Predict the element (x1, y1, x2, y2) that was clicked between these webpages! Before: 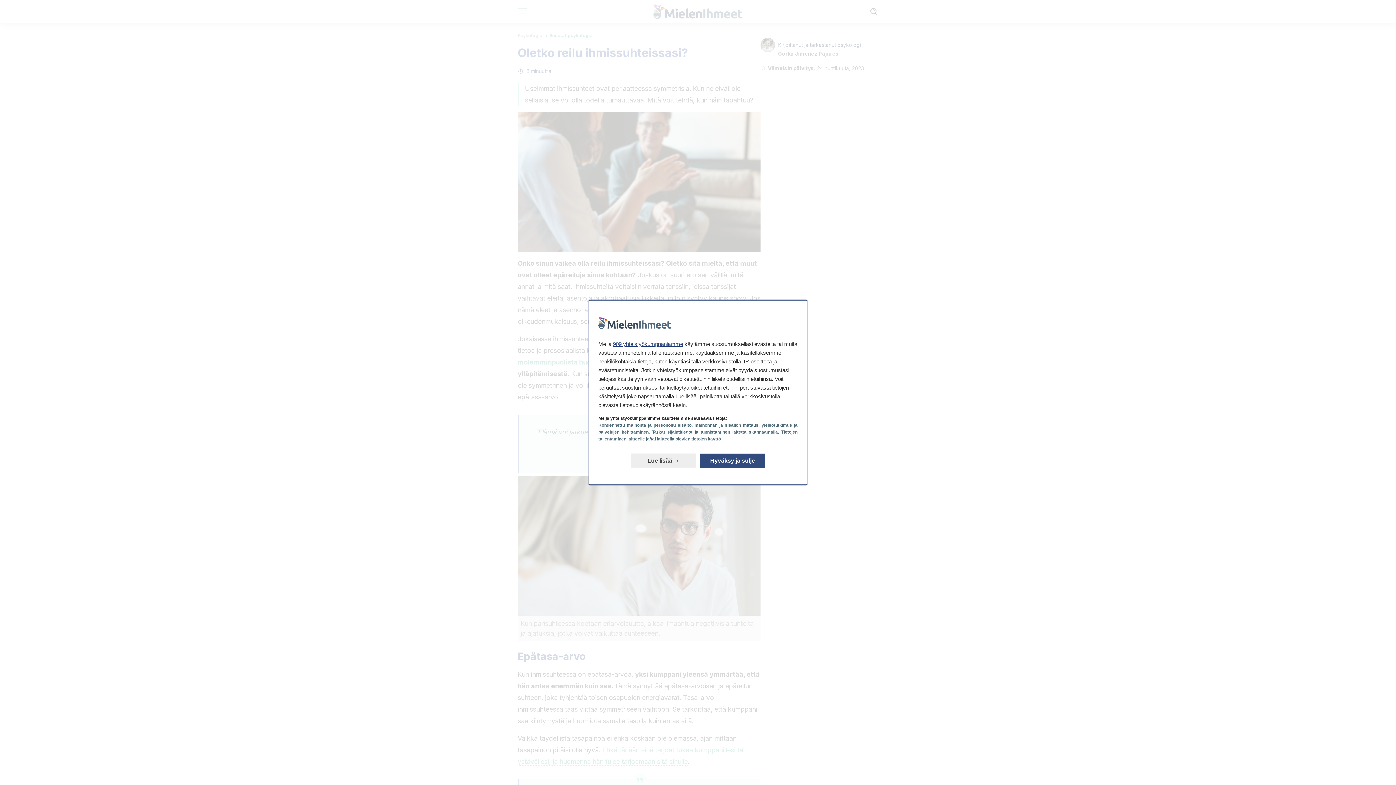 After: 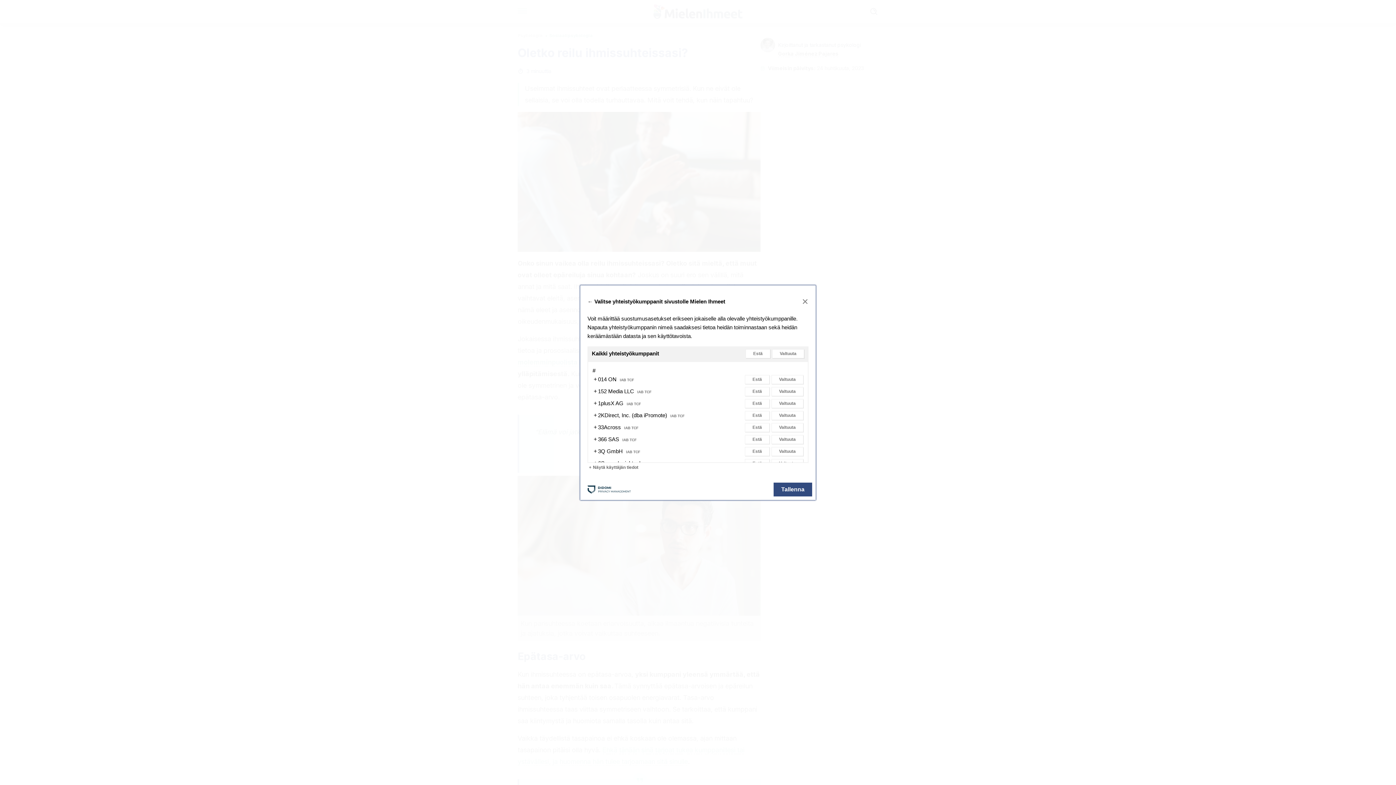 Action: bbox: (613, 341, 683, 347) label: 909 yhteistyökumppaniamme